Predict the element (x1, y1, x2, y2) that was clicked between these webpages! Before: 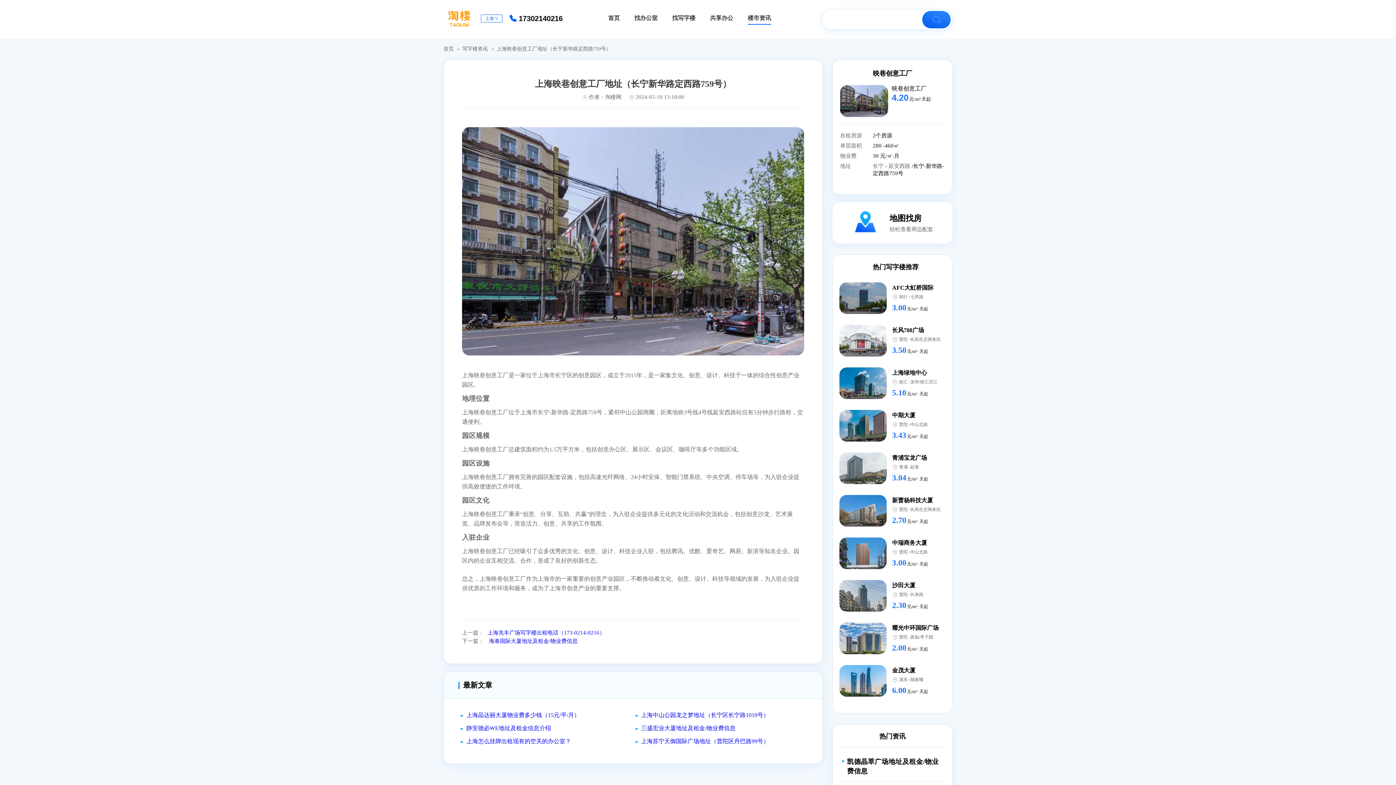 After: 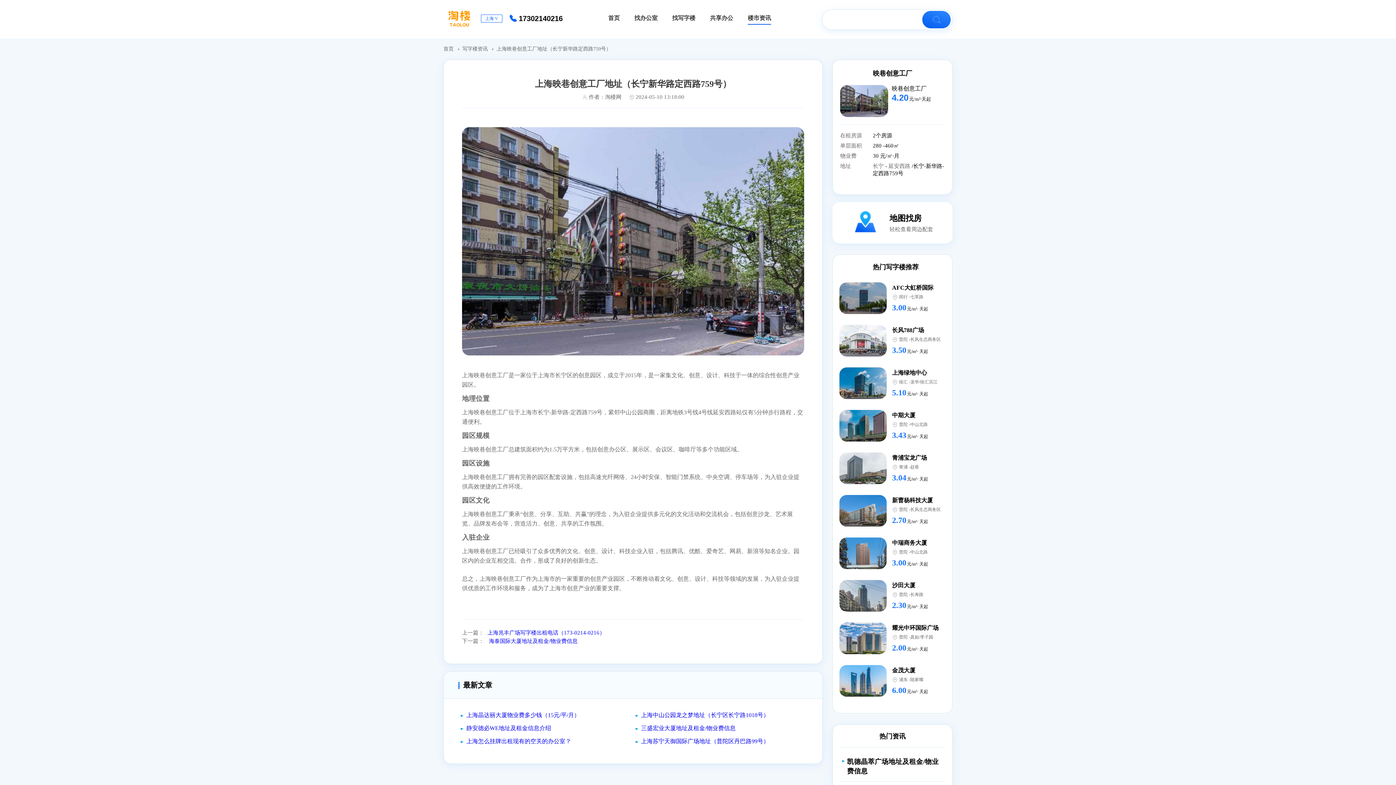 Action: label: 上海绿地中心 bbox: (892, 369, 927, 376)